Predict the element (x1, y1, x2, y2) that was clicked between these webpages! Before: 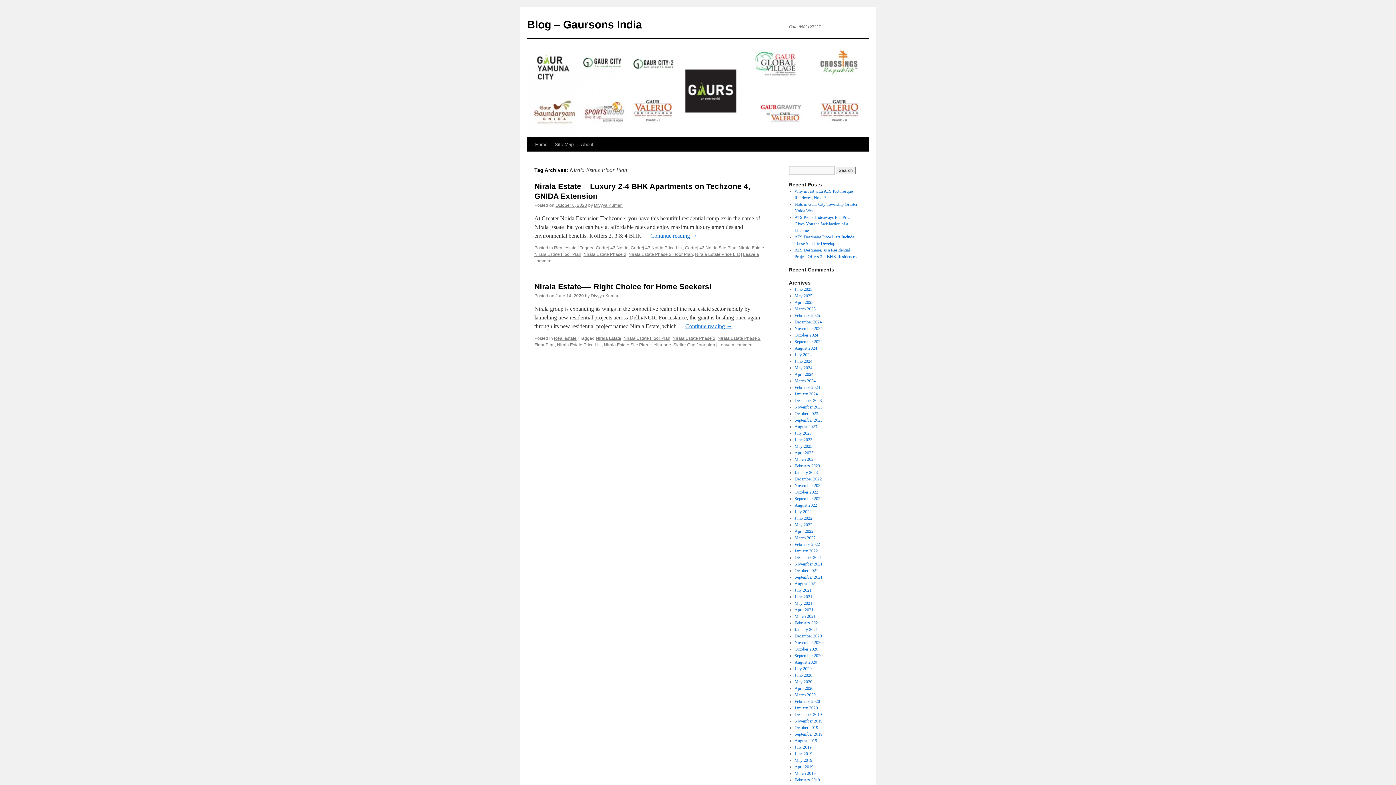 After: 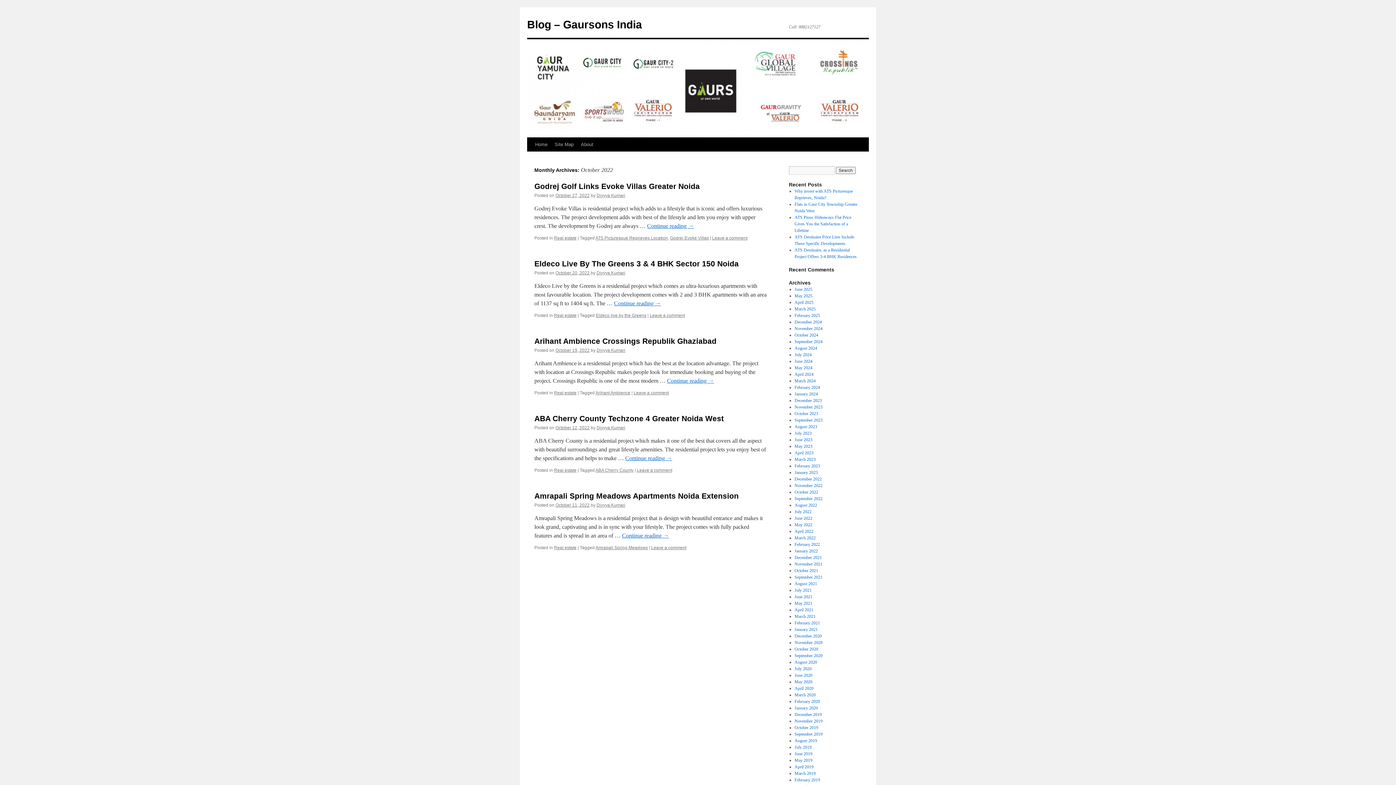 Action: label: October 2022 bbox: (794, 489, 818, 494)